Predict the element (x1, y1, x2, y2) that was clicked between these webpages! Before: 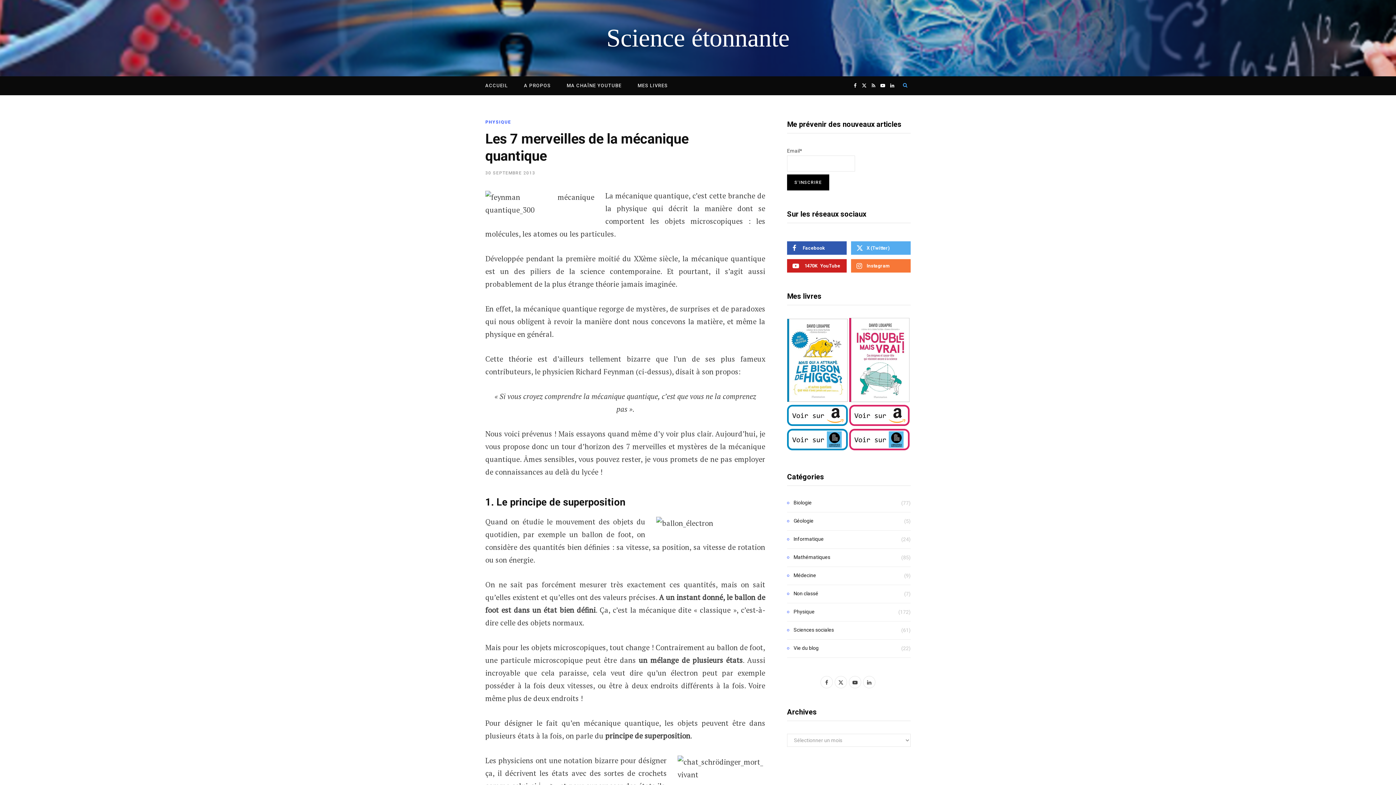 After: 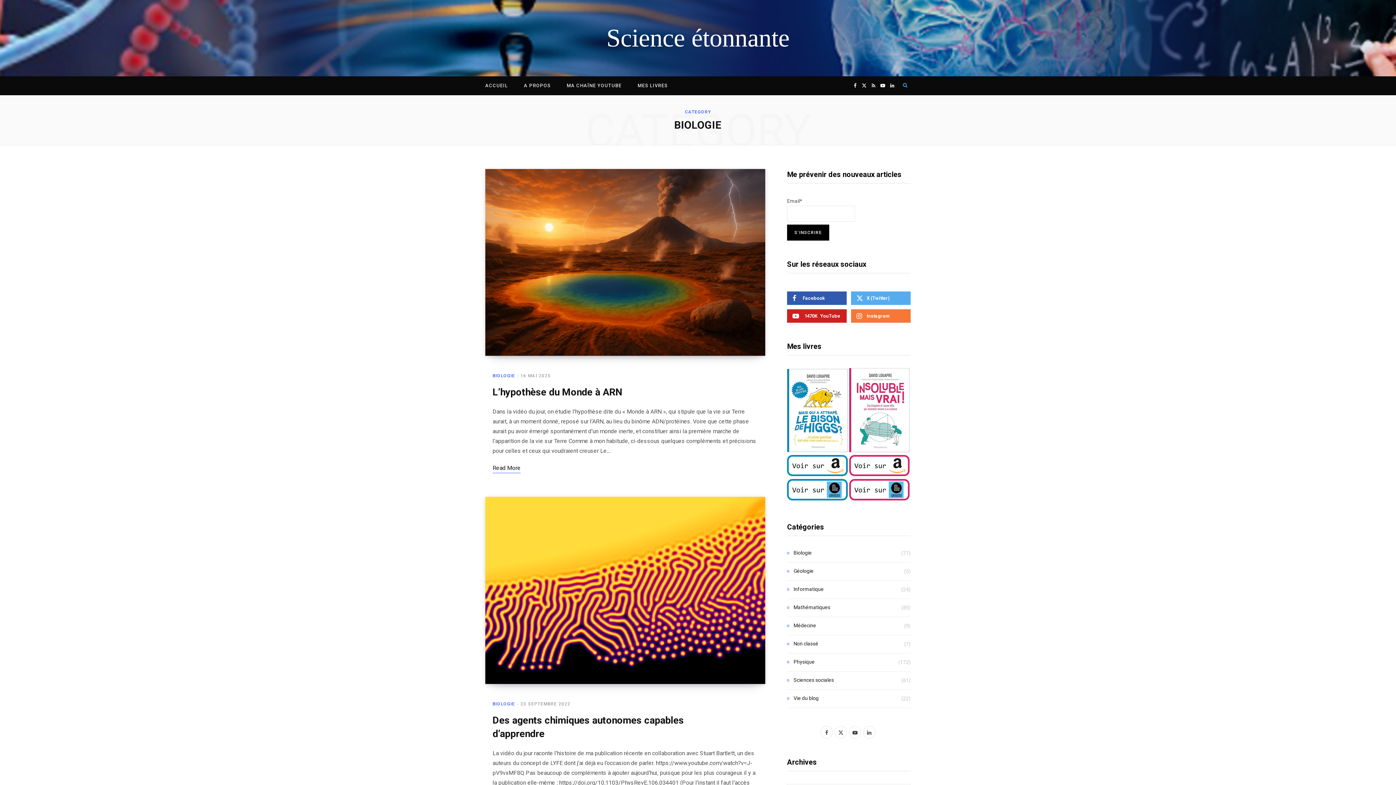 Action: label: Biologie bbox: (787, 498, 812, 507)